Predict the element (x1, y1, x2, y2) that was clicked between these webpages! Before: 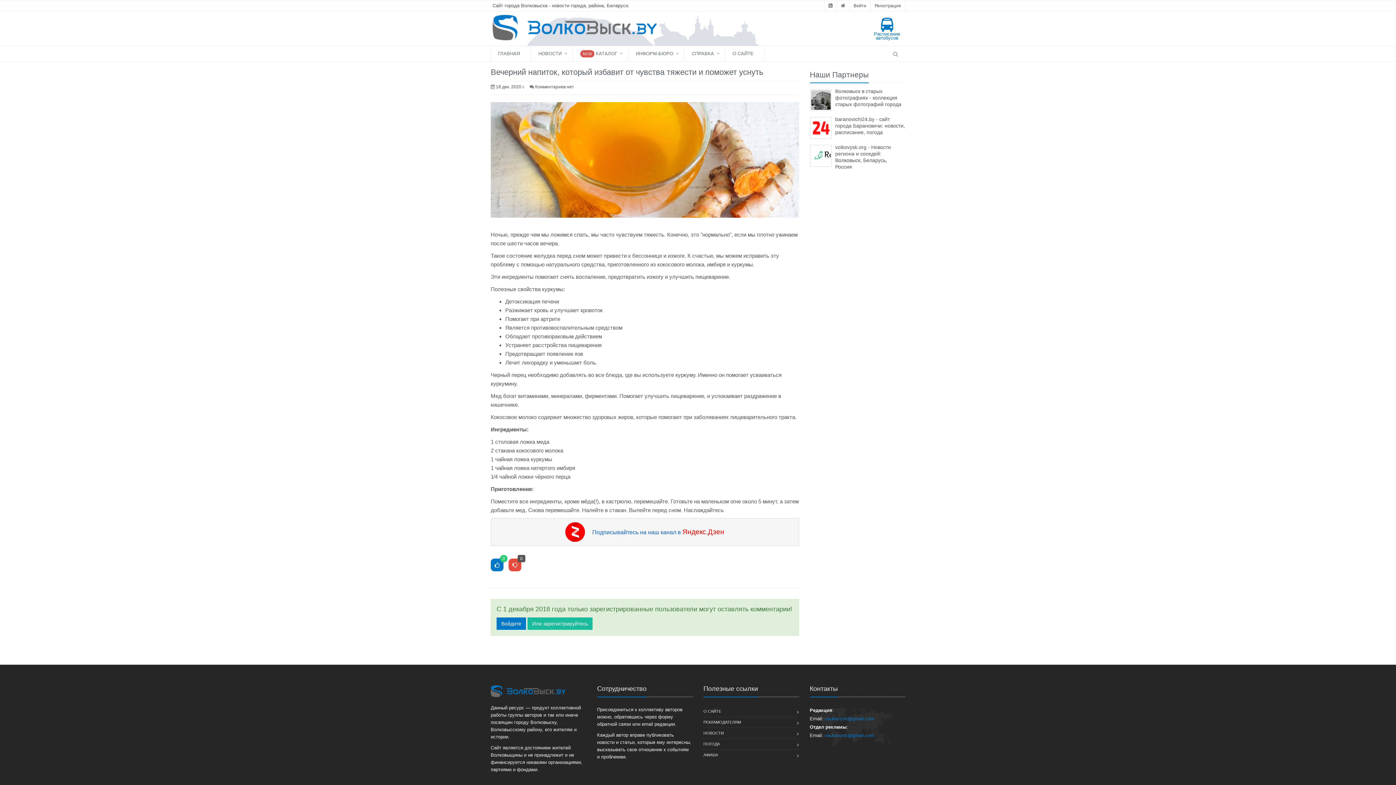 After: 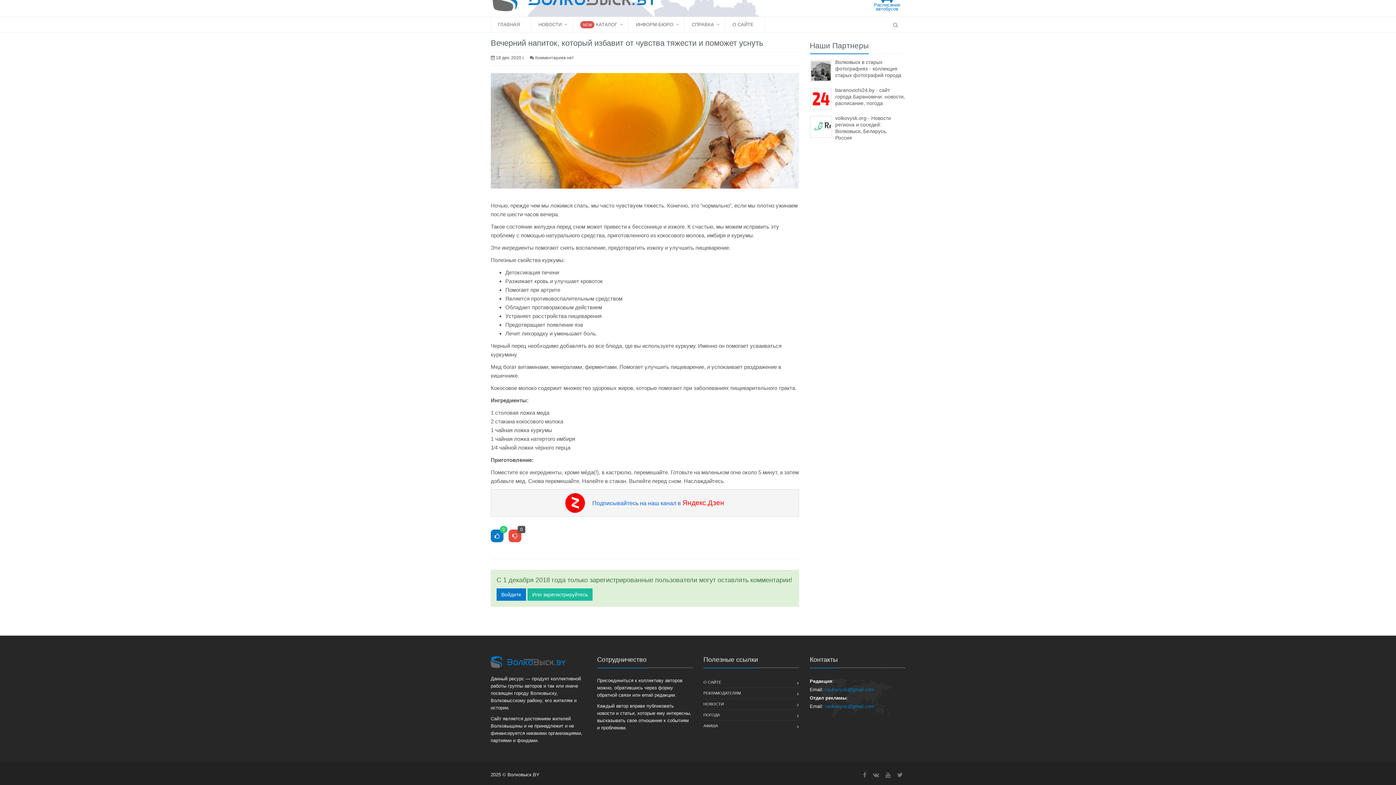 Action: label: Комментариев нет bbox: (535, 84, 574, 89)